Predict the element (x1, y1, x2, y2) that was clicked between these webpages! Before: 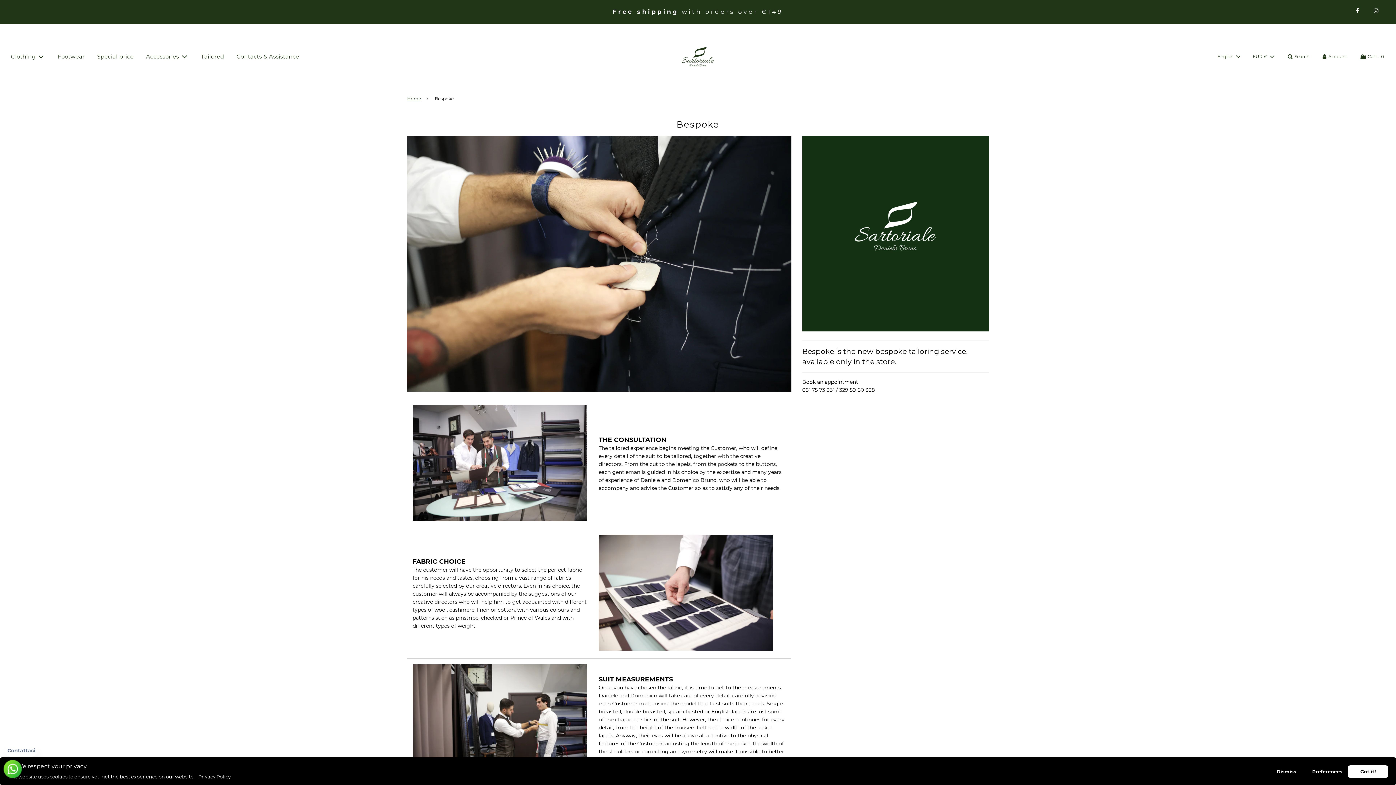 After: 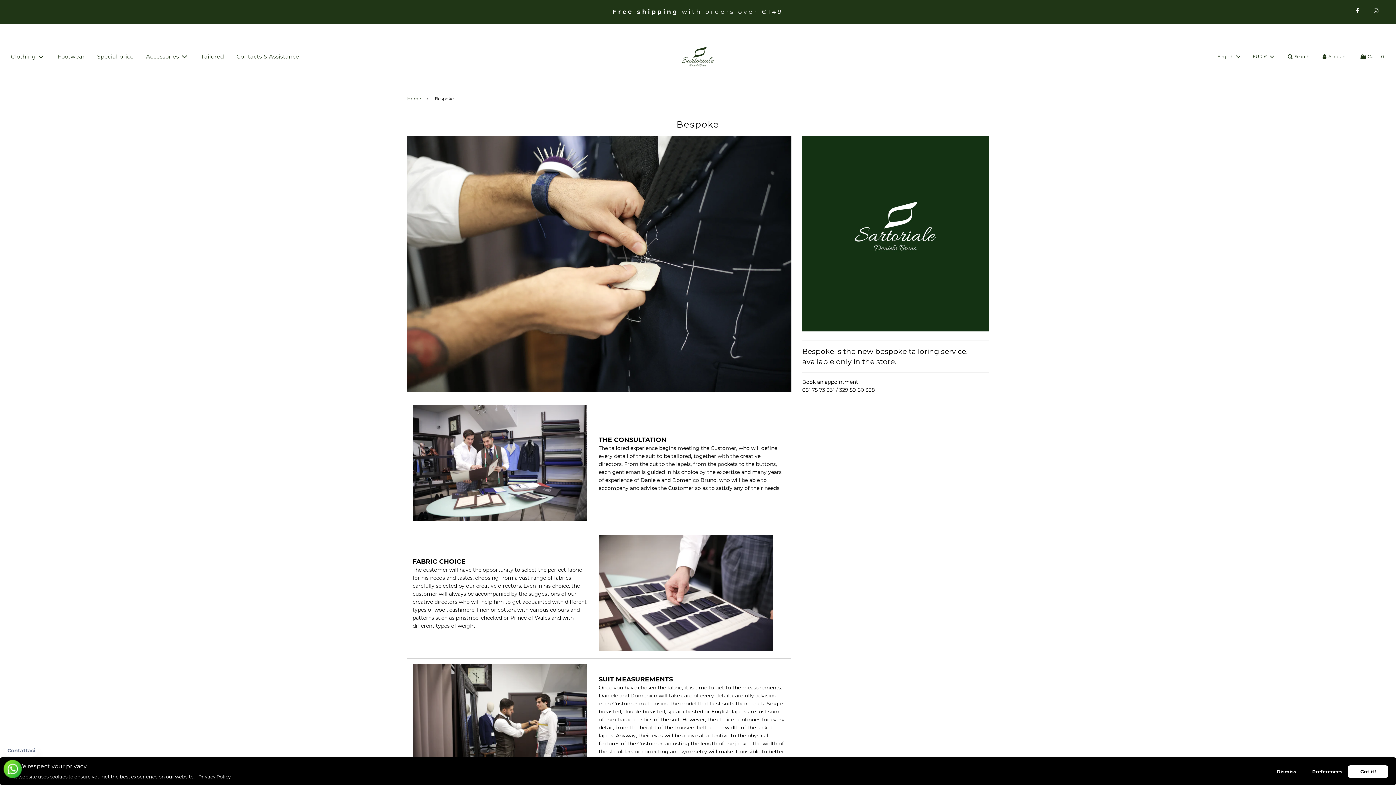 Action: label: Privacy Policy bbox: (198, 774, 230, 780)